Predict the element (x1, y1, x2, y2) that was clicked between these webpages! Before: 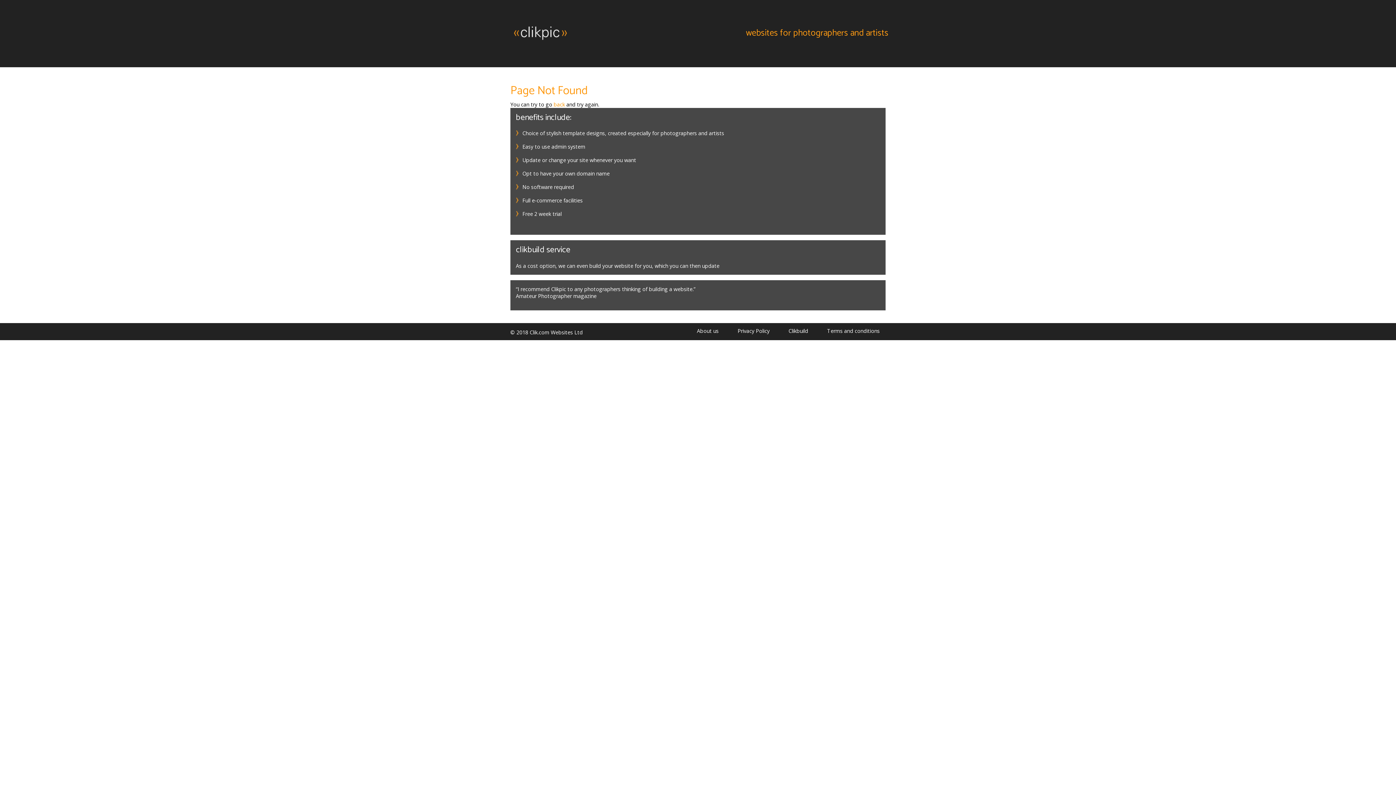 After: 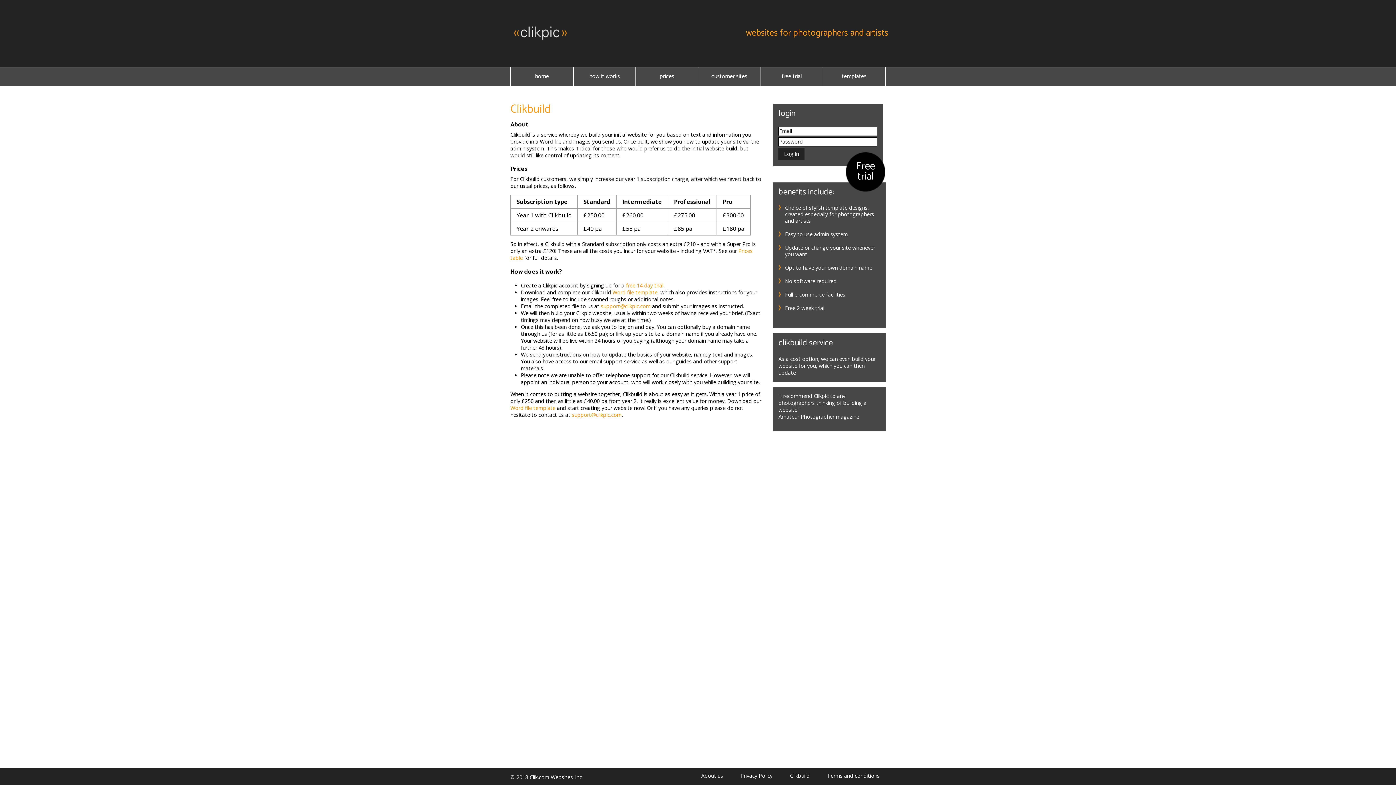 Action: bbox: (516, 243, 570, 256) label: clikbuild service